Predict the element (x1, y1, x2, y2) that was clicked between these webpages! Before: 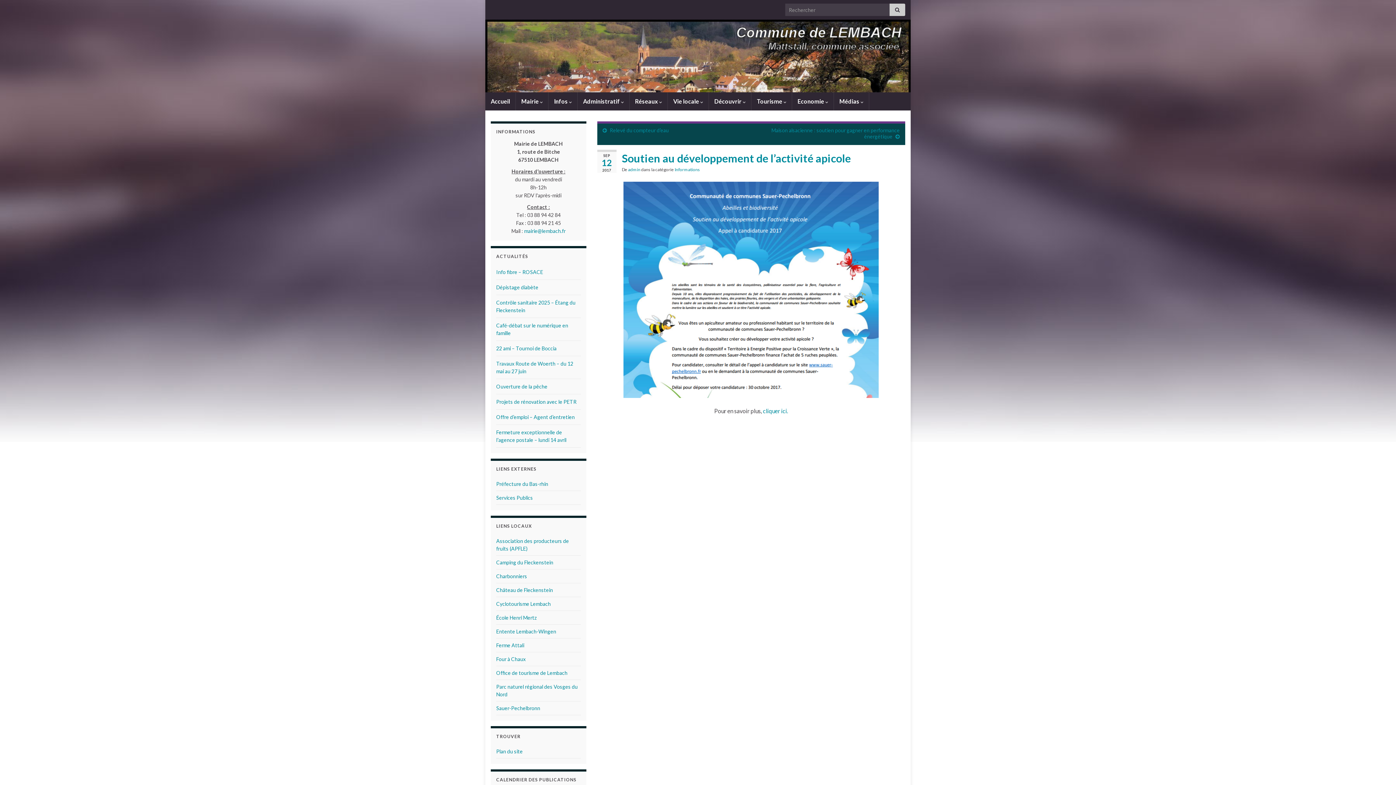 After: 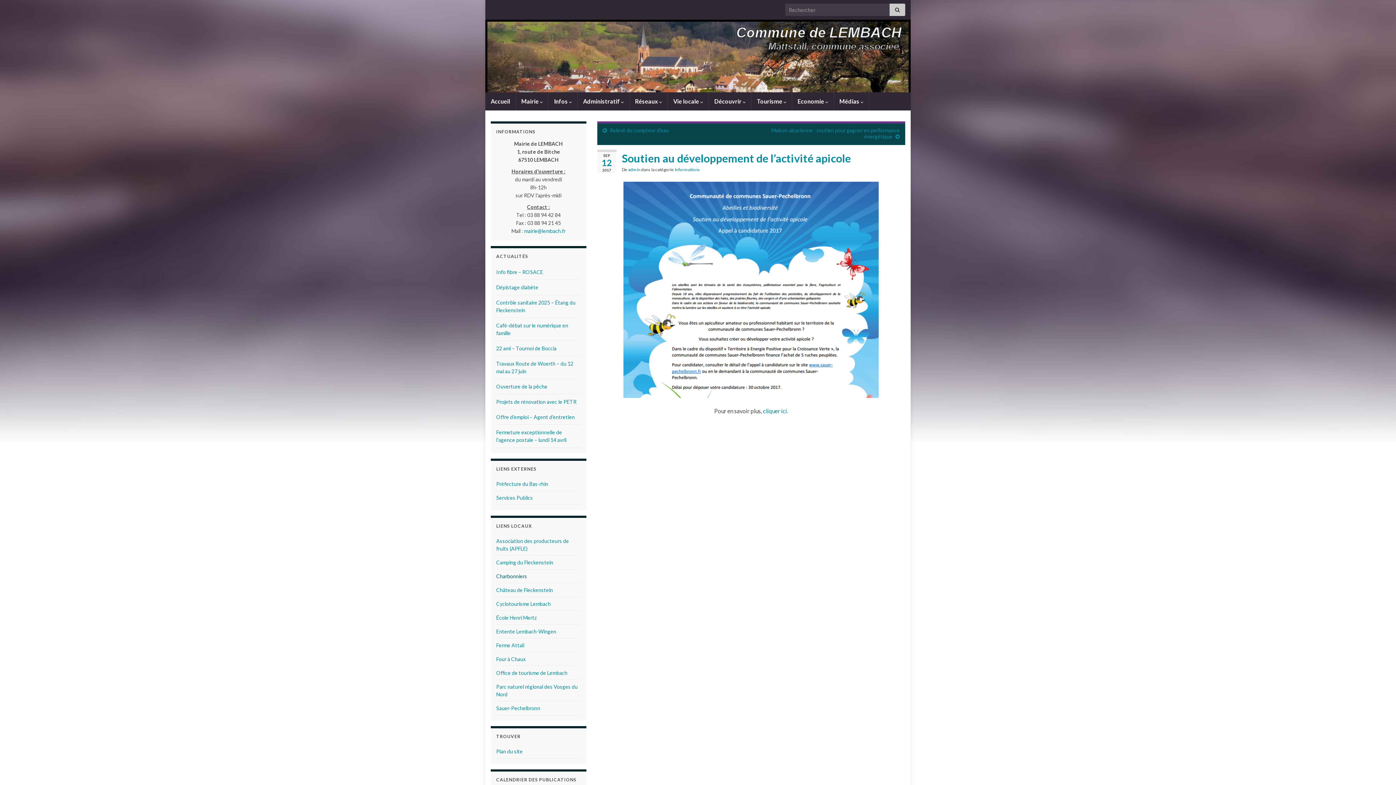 Action: bbox: (496, 573, 527, 579) label: Charbonniers